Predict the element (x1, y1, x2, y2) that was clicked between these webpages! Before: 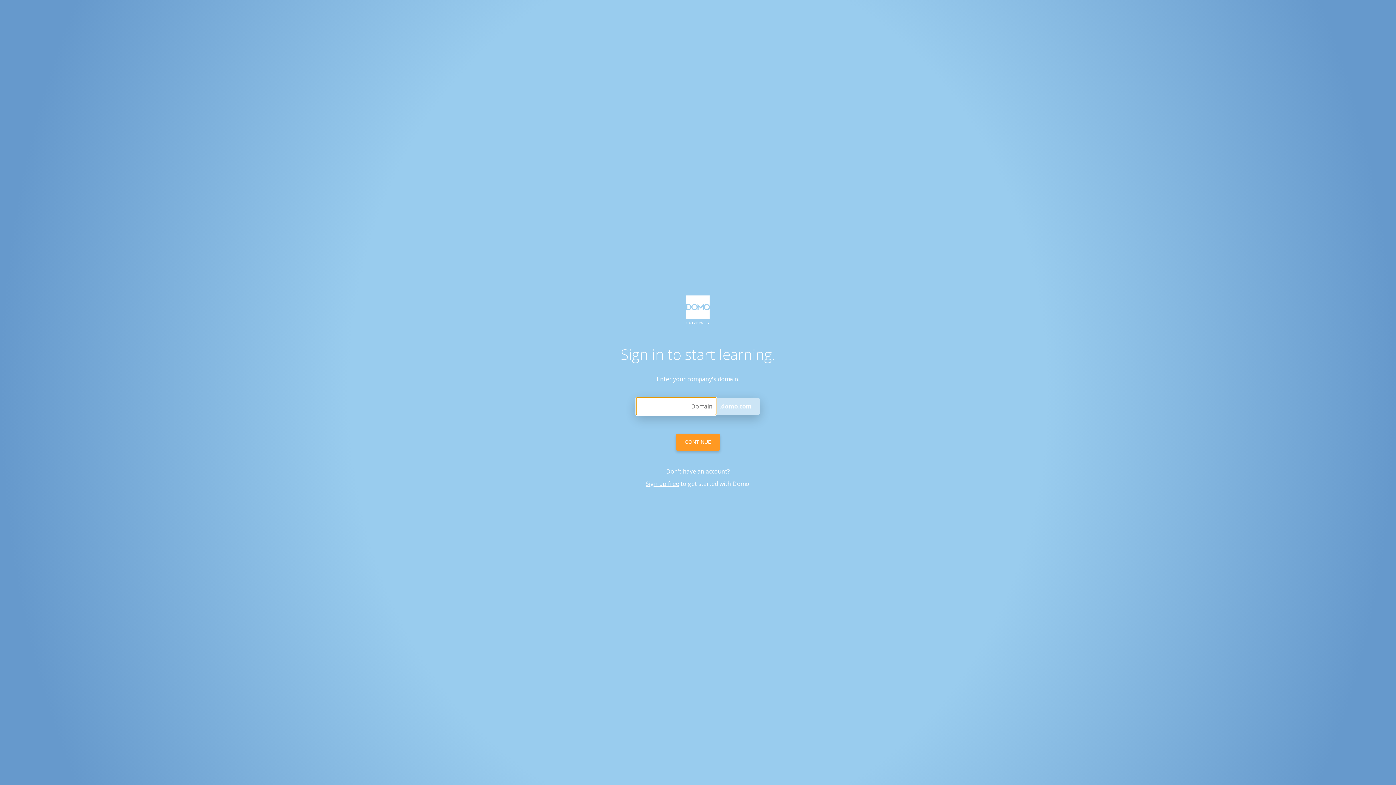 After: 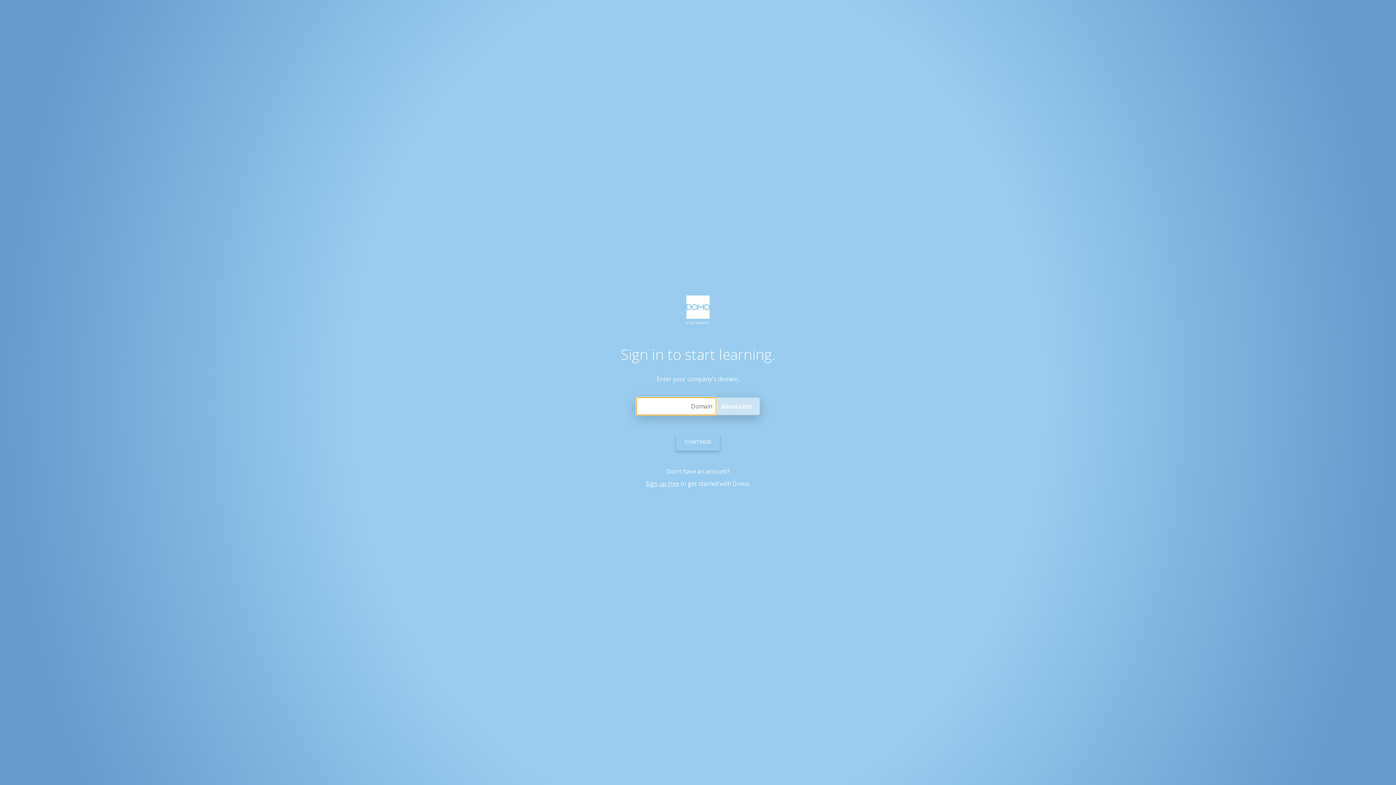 Action: bbox: (676, 434, 720, 450) label: CONTINUE